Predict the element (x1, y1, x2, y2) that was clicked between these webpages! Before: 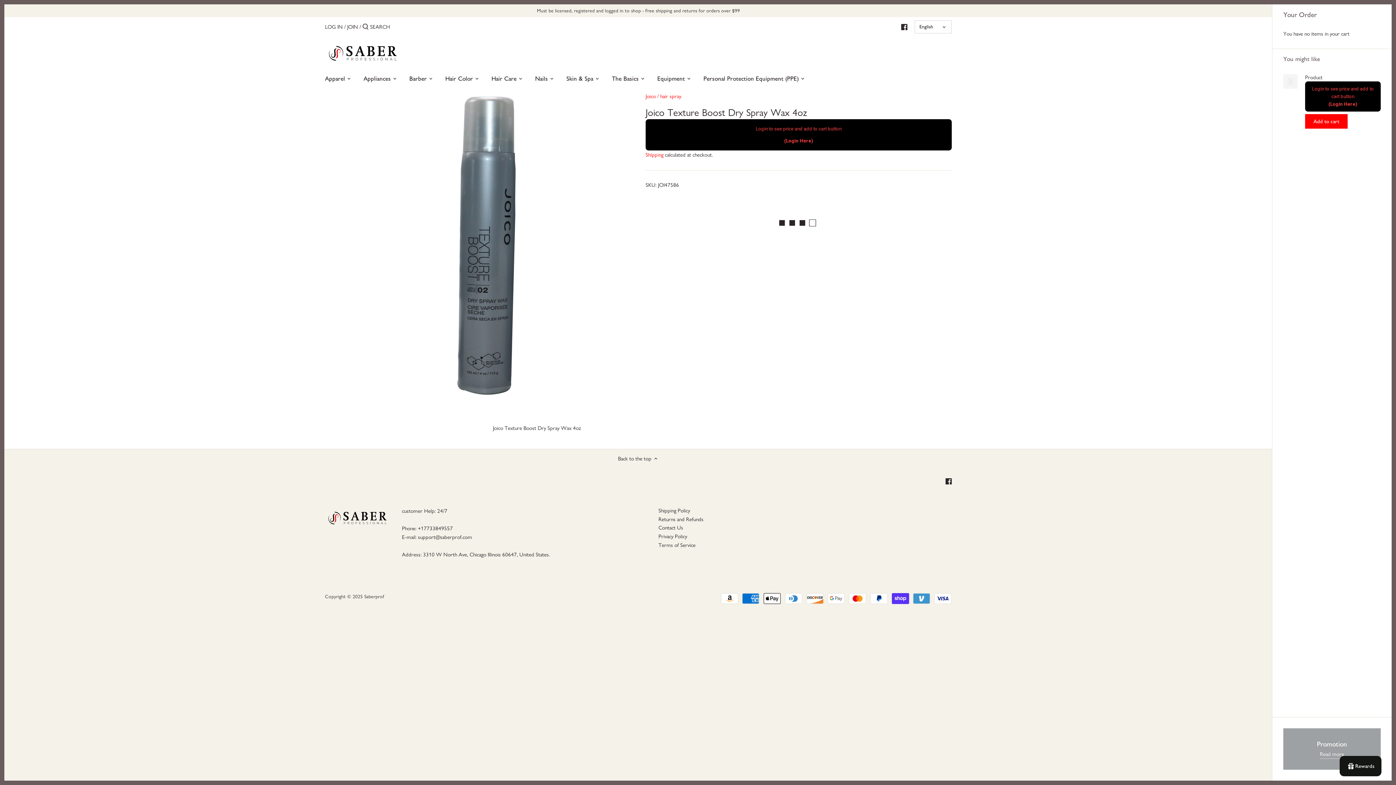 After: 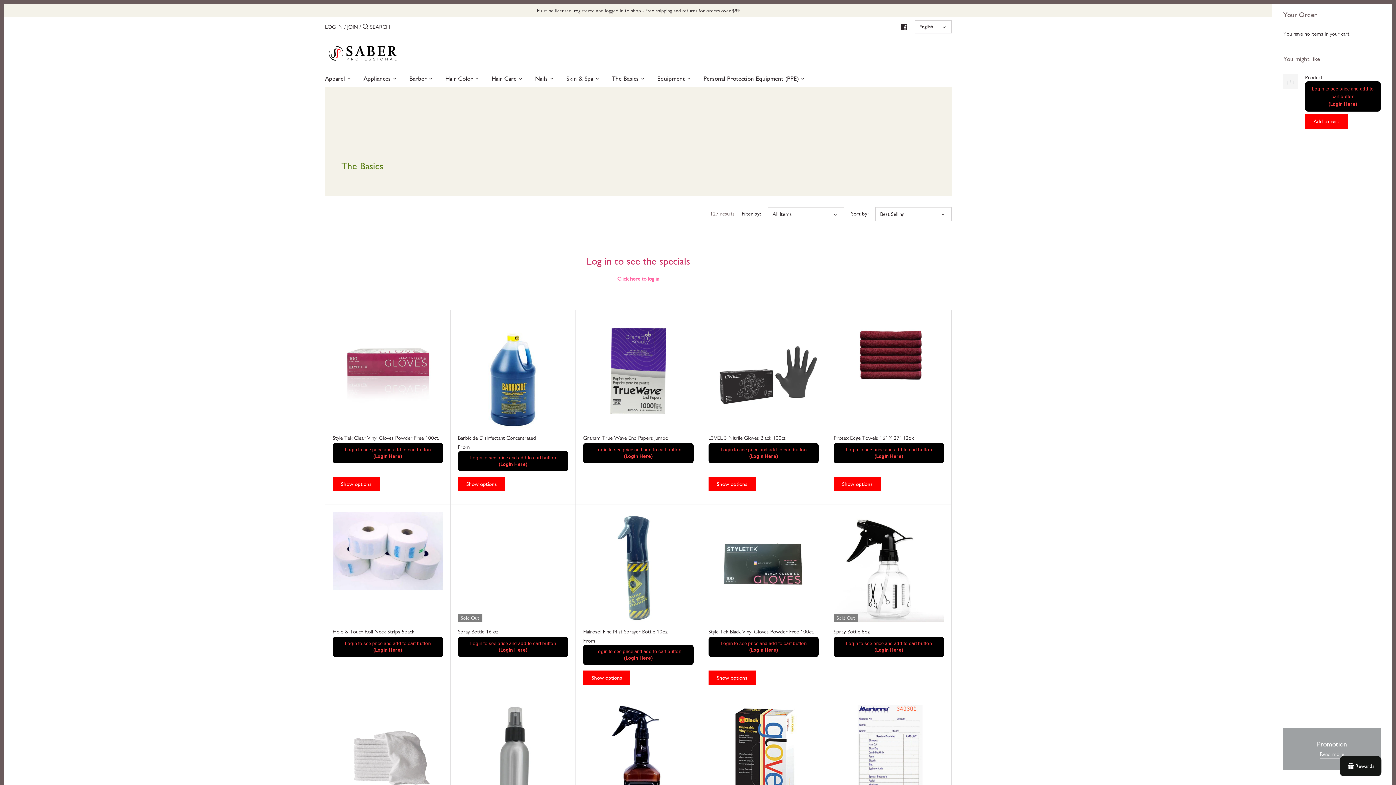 Action: bbox: (605, 72, 645, 87) label: The Basics